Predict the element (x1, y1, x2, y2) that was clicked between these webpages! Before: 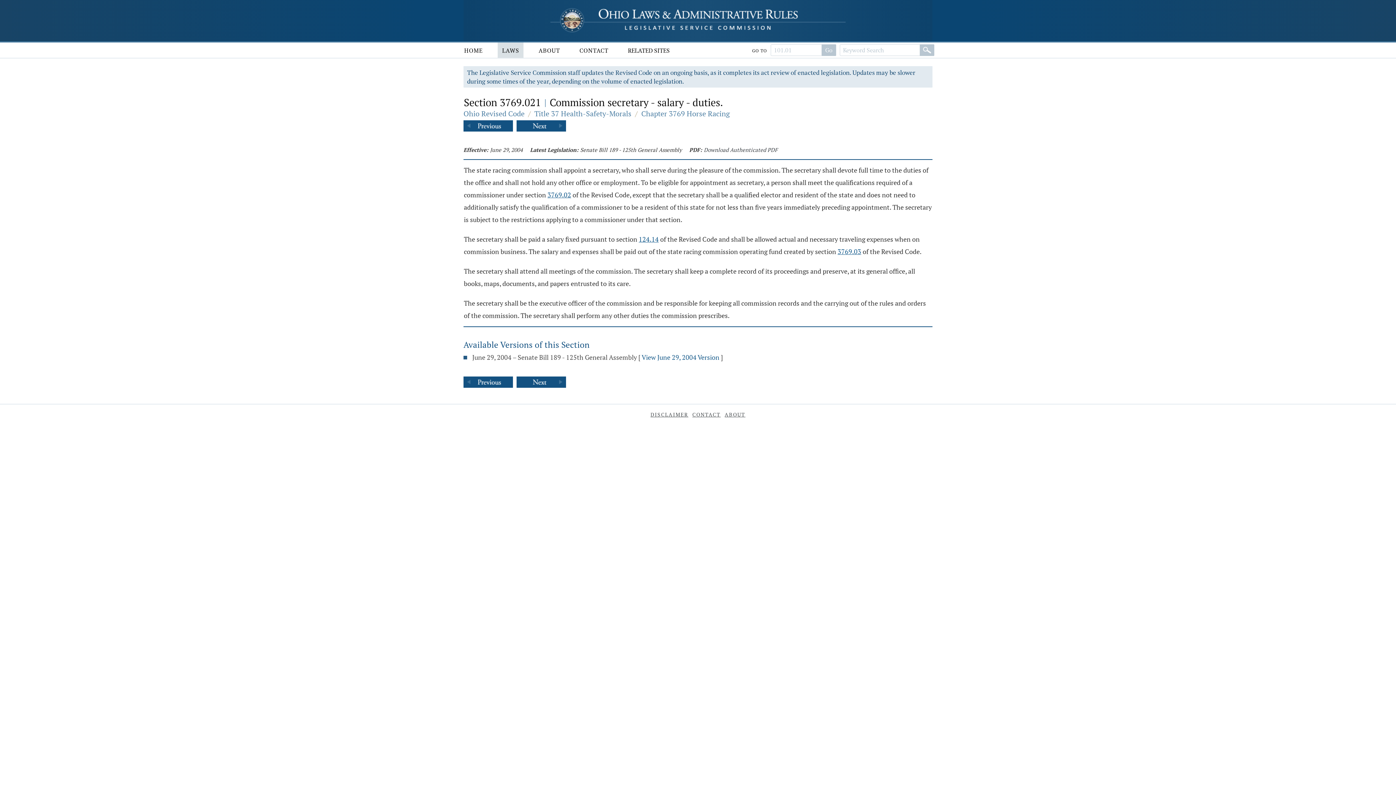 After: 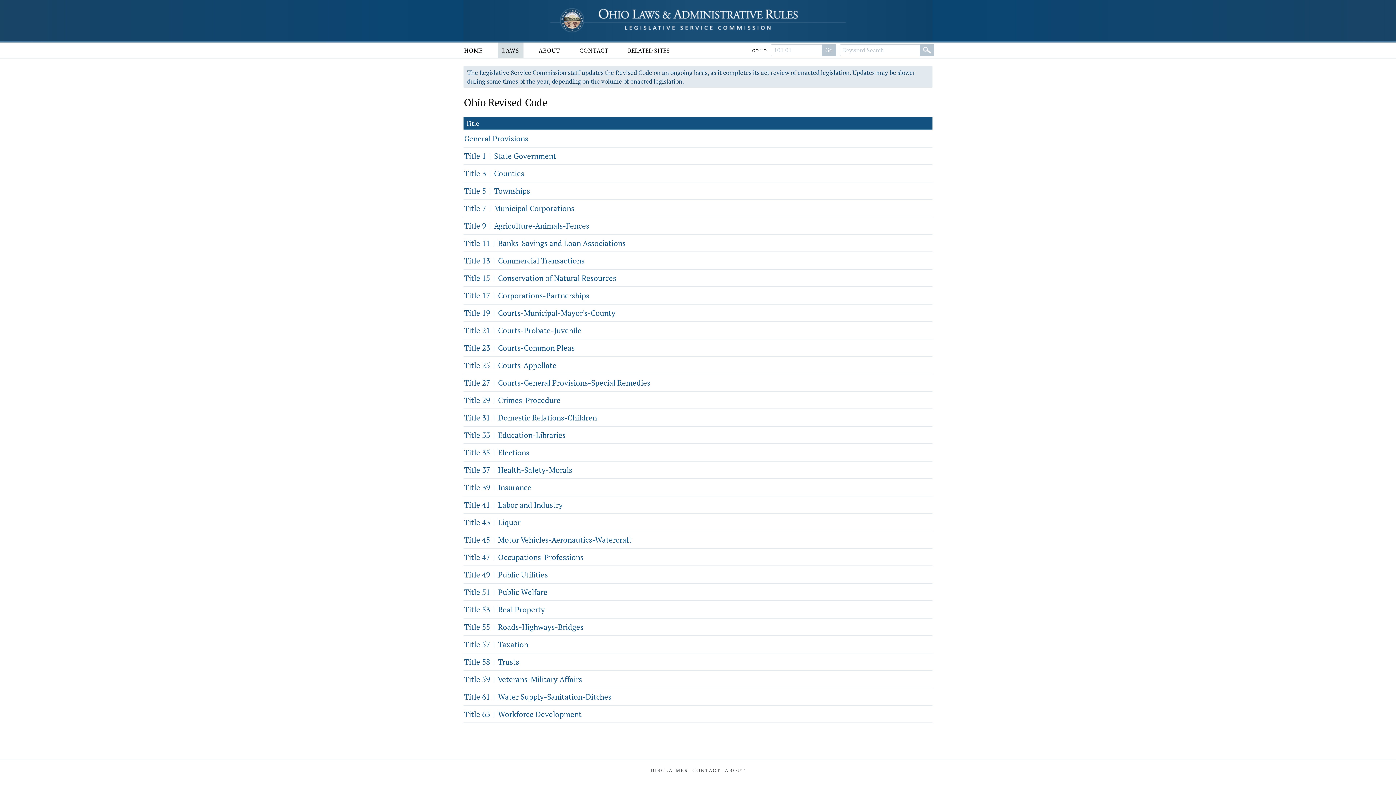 Action: bbox: (463, 108, 524, 118) label: Ohio Revised Code